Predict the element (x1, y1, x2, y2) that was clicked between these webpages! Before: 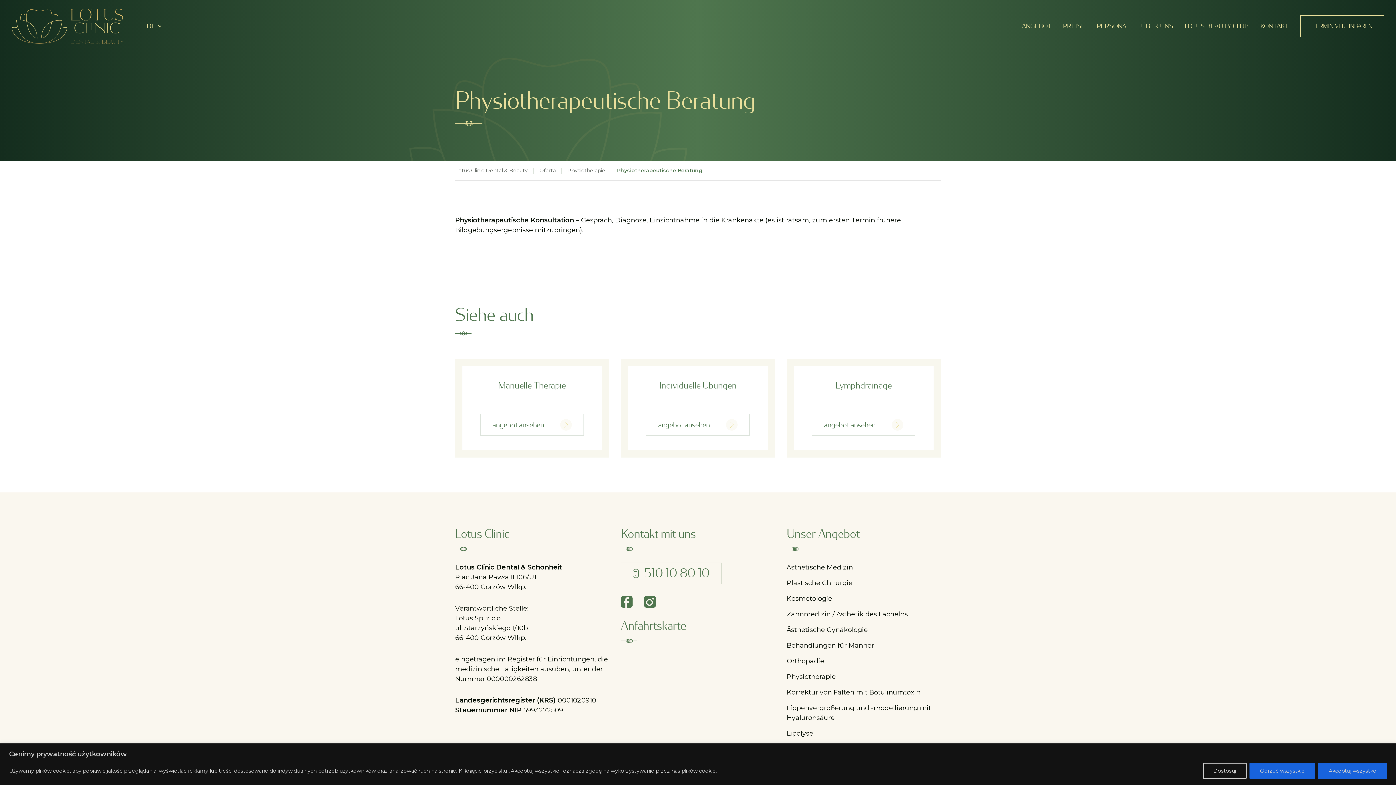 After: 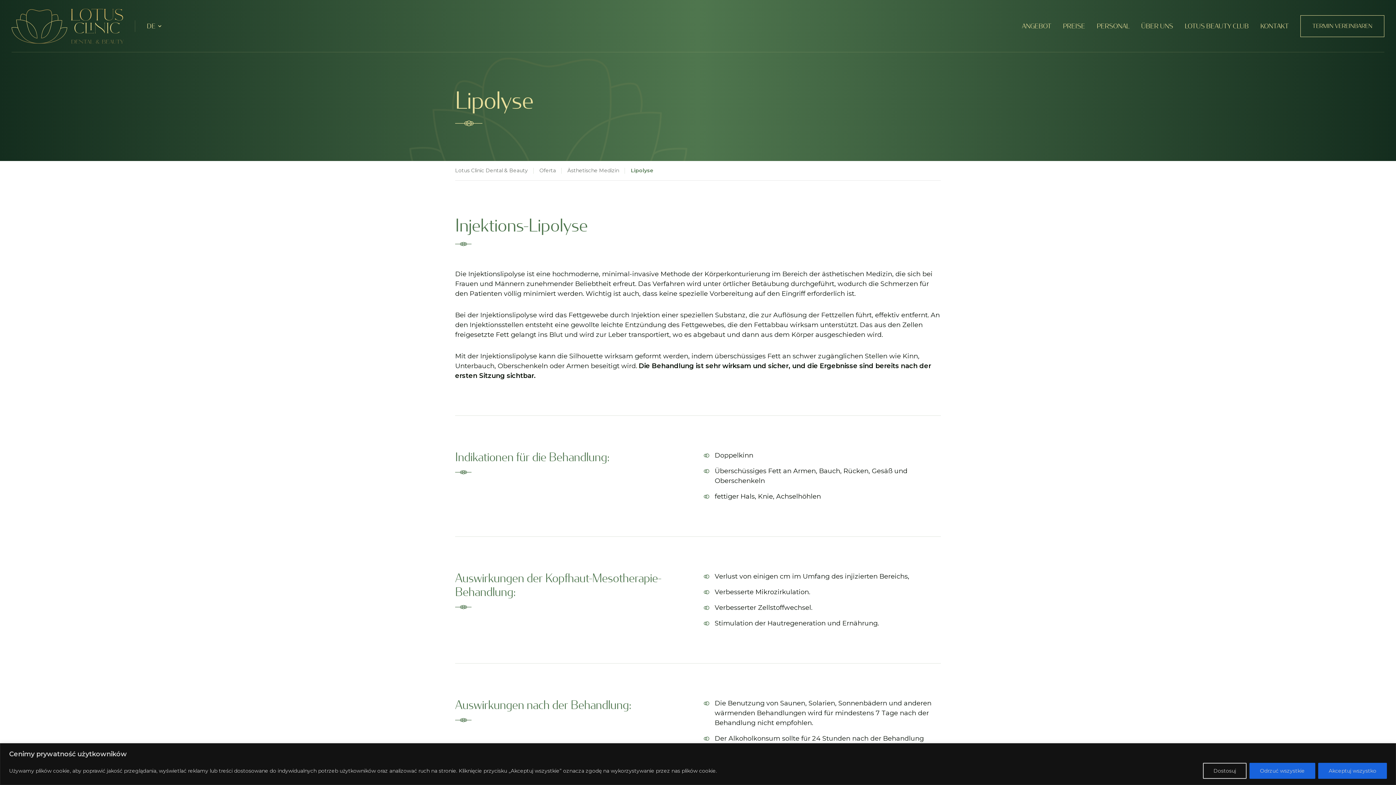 Action: label: Lipolyse bbox: (786, 729, 813, 737)